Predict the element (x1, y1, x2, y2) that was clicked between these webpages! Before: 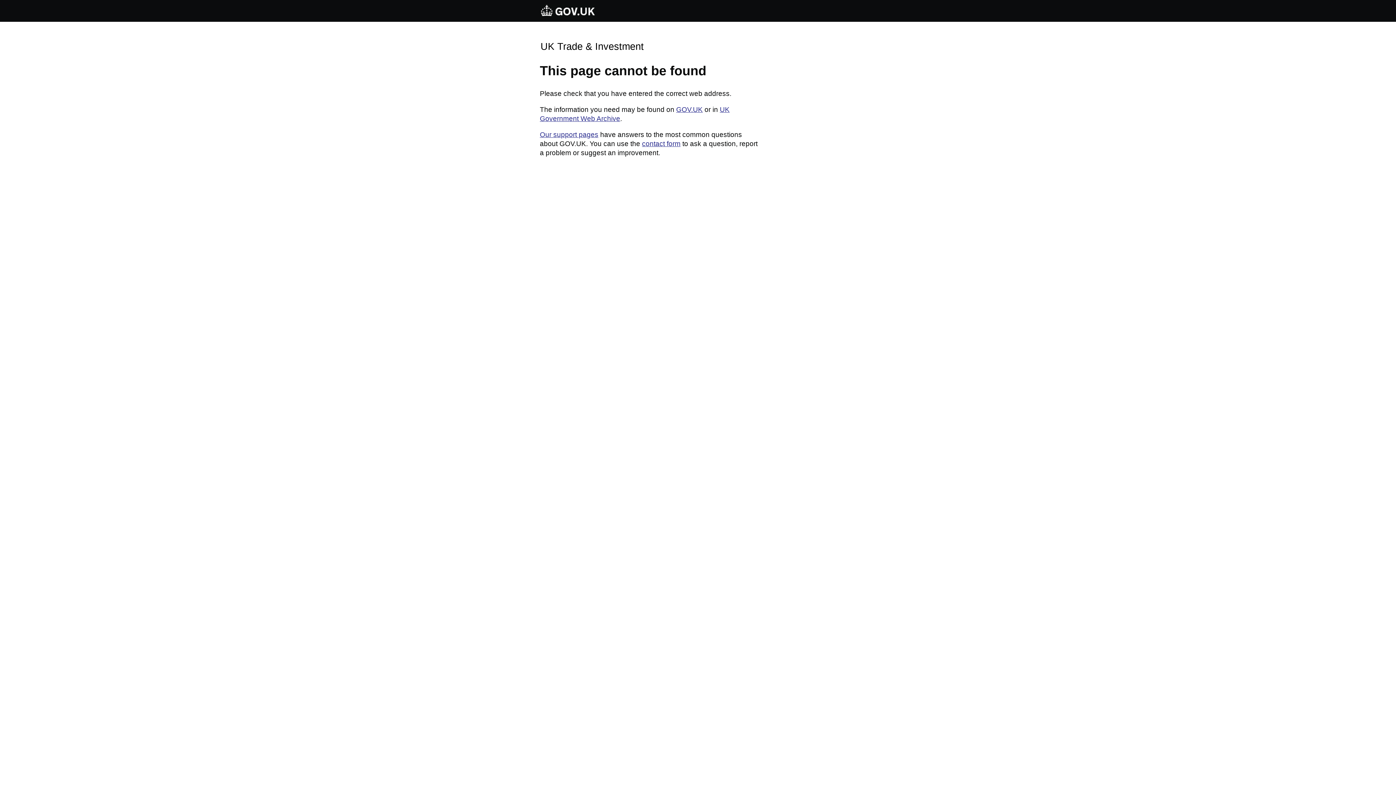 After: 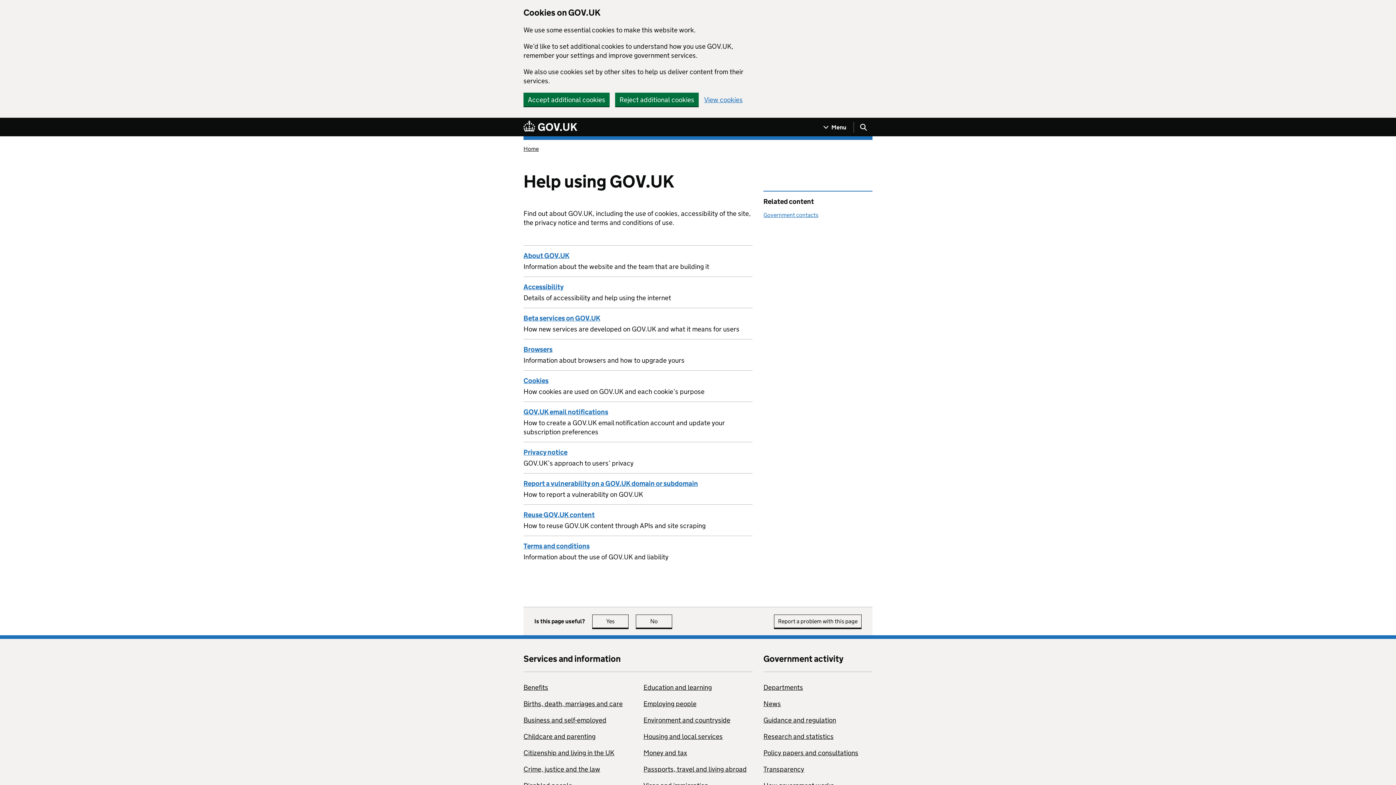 Action: bbox: (540, 130, 598, 138) label: Our support pages